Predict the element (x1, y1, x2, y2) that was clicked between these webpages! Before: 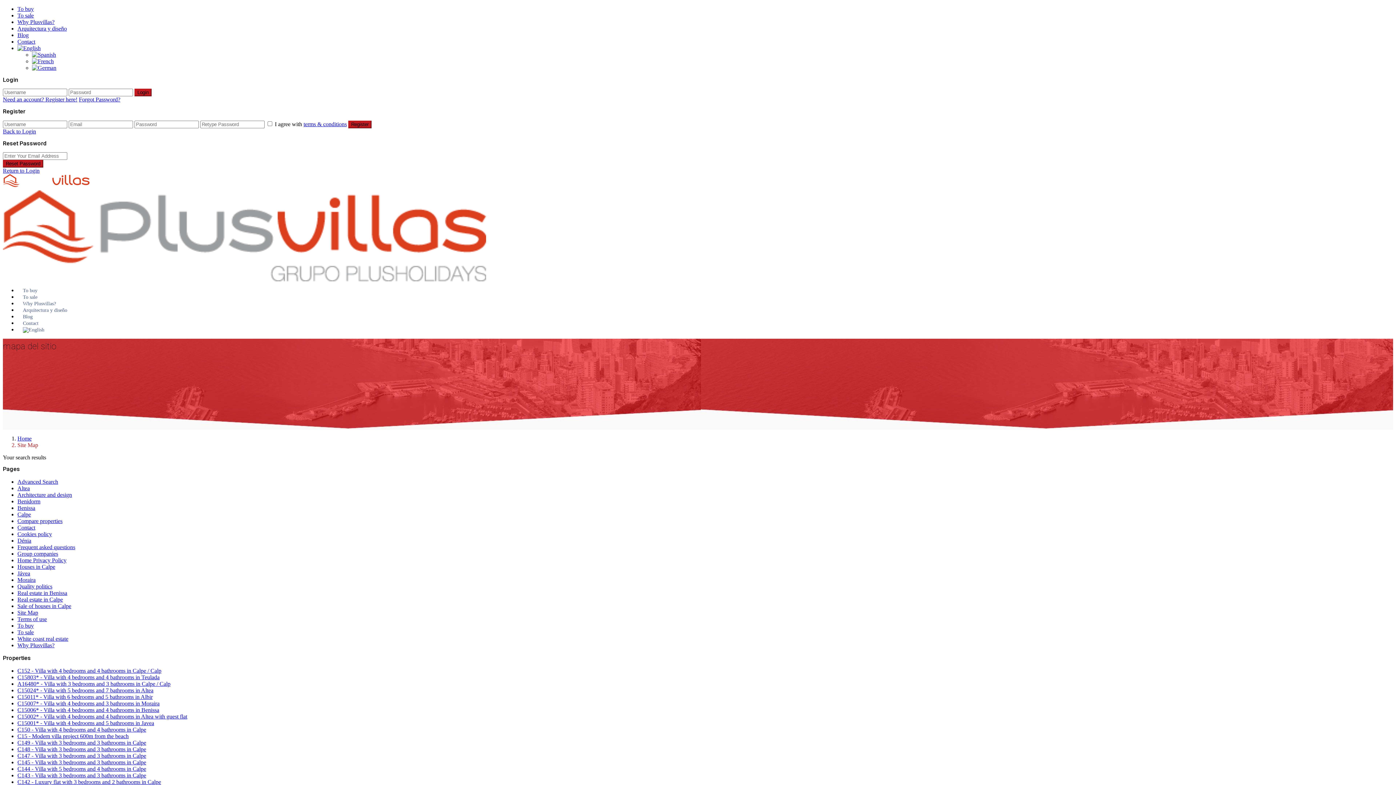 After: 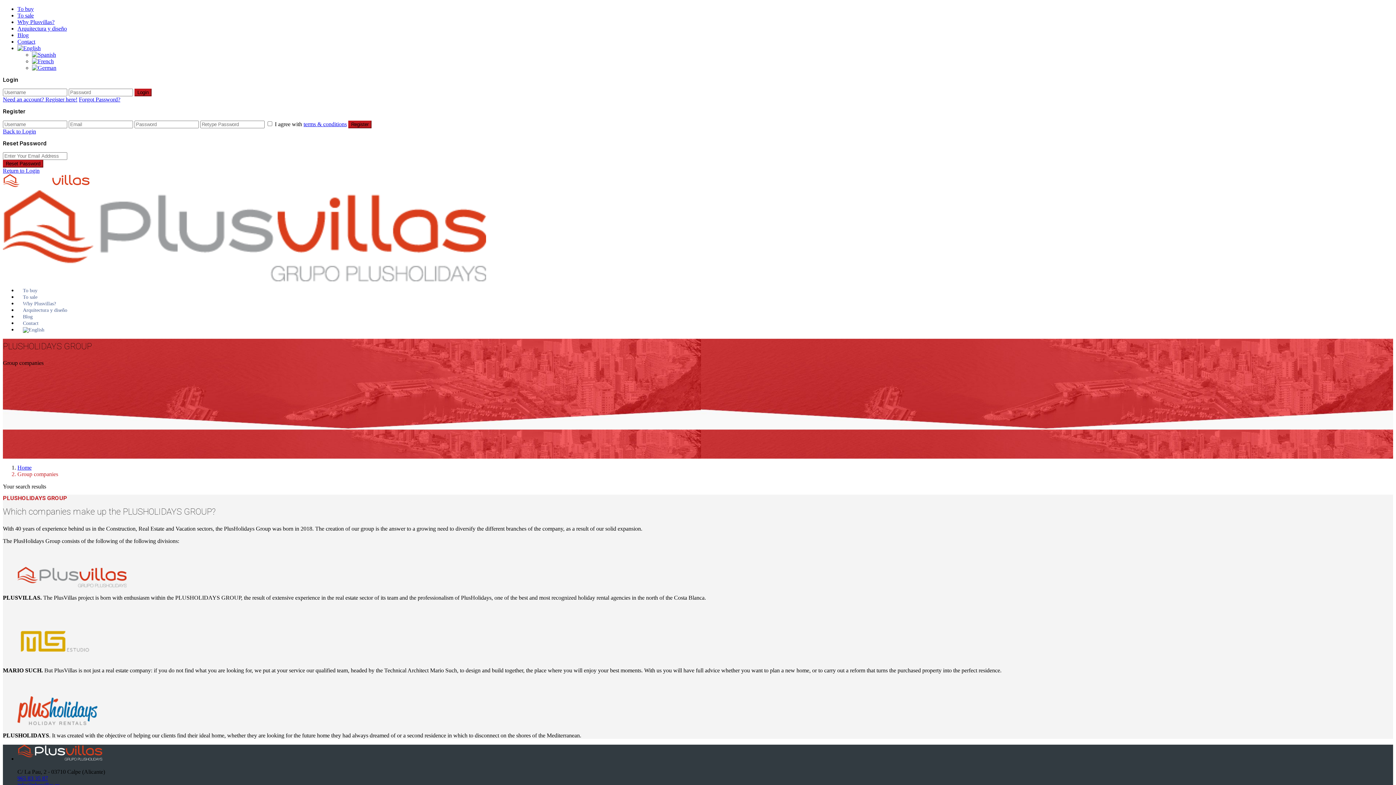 Action: bbox: (17, 551, 58, 557) label: Group companies